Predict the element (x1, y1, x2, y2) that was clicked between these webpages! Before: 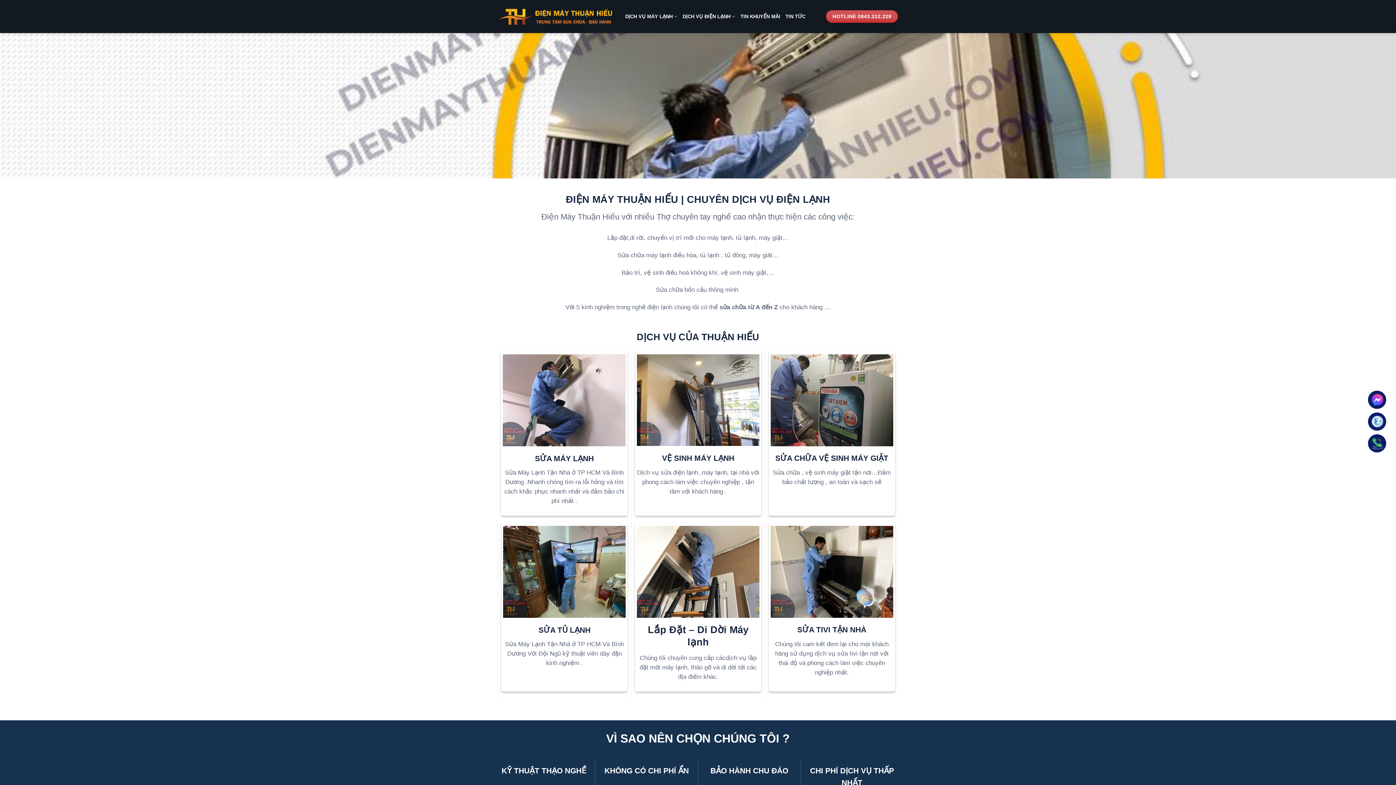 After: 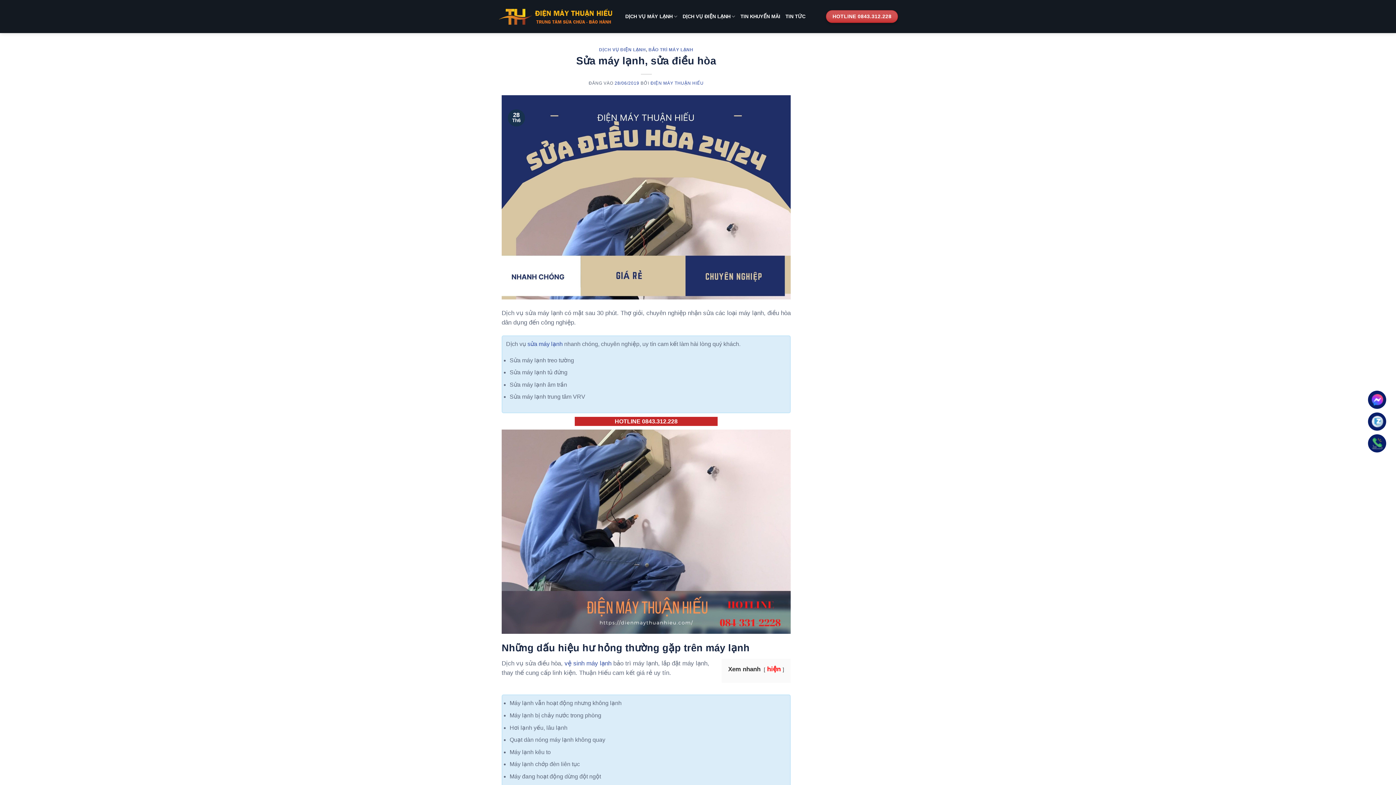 Action: bbox: (625, 9, 677, 23) label: DỊCH VỤ MÁY LẠNH